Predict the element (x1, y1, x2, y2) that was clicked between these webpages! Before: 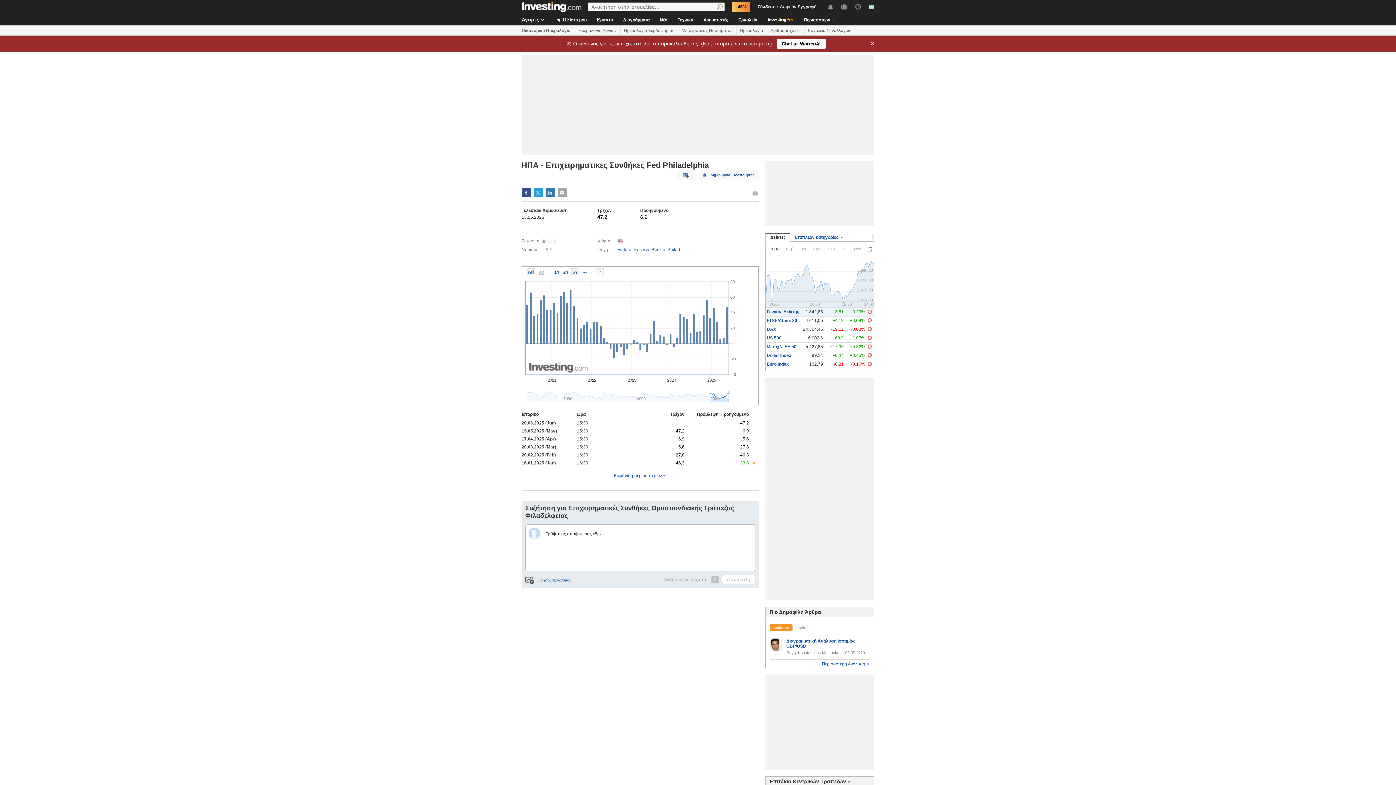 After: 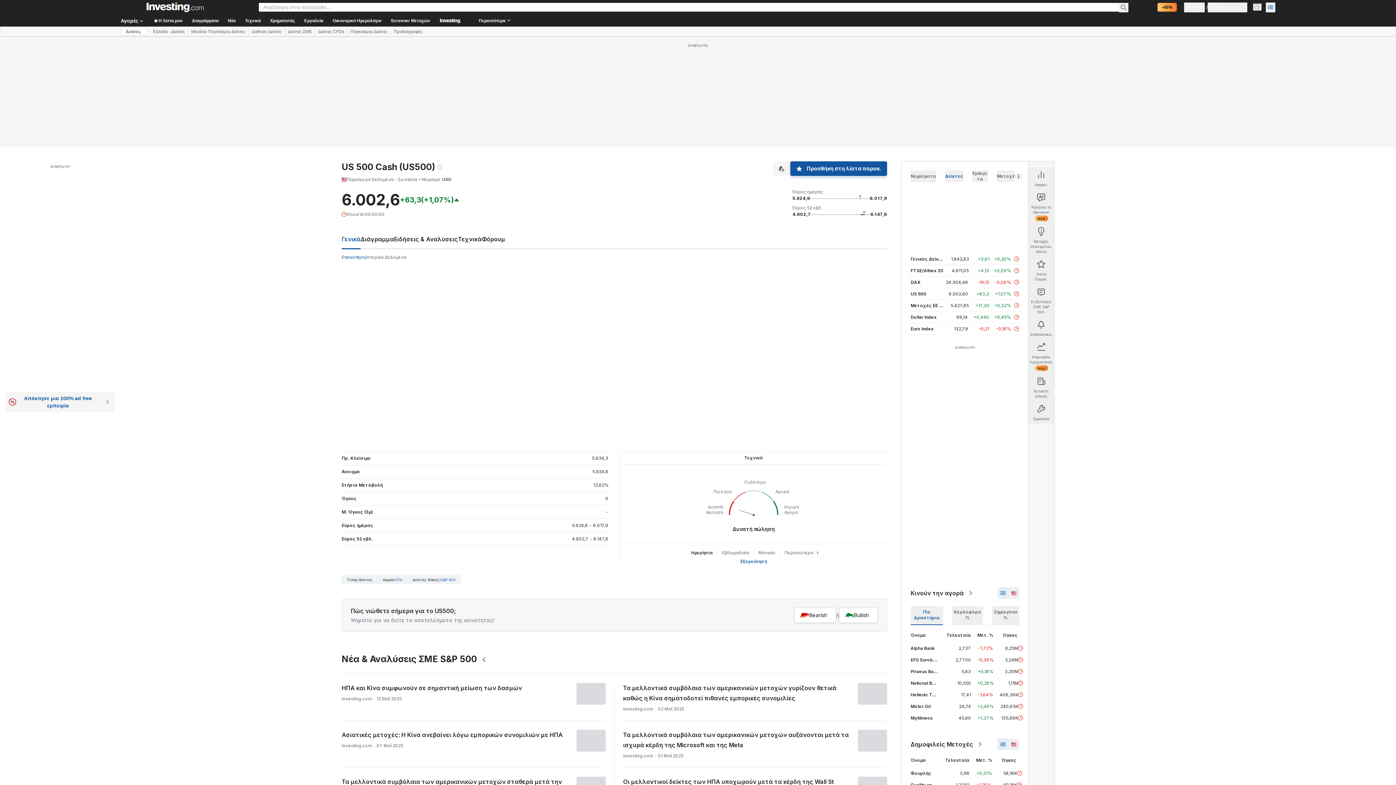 Action: label: US 500 bbox: (766, 335, 781, 340)